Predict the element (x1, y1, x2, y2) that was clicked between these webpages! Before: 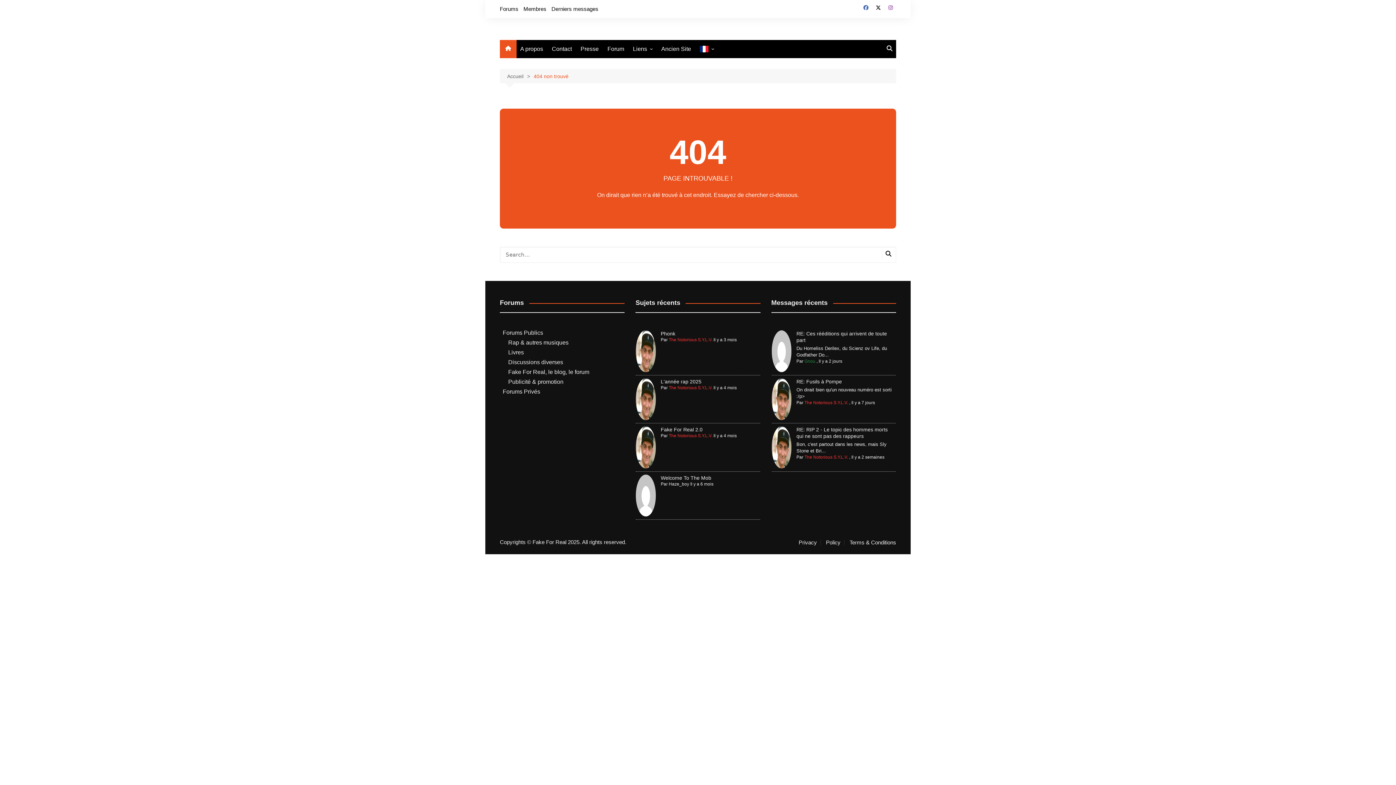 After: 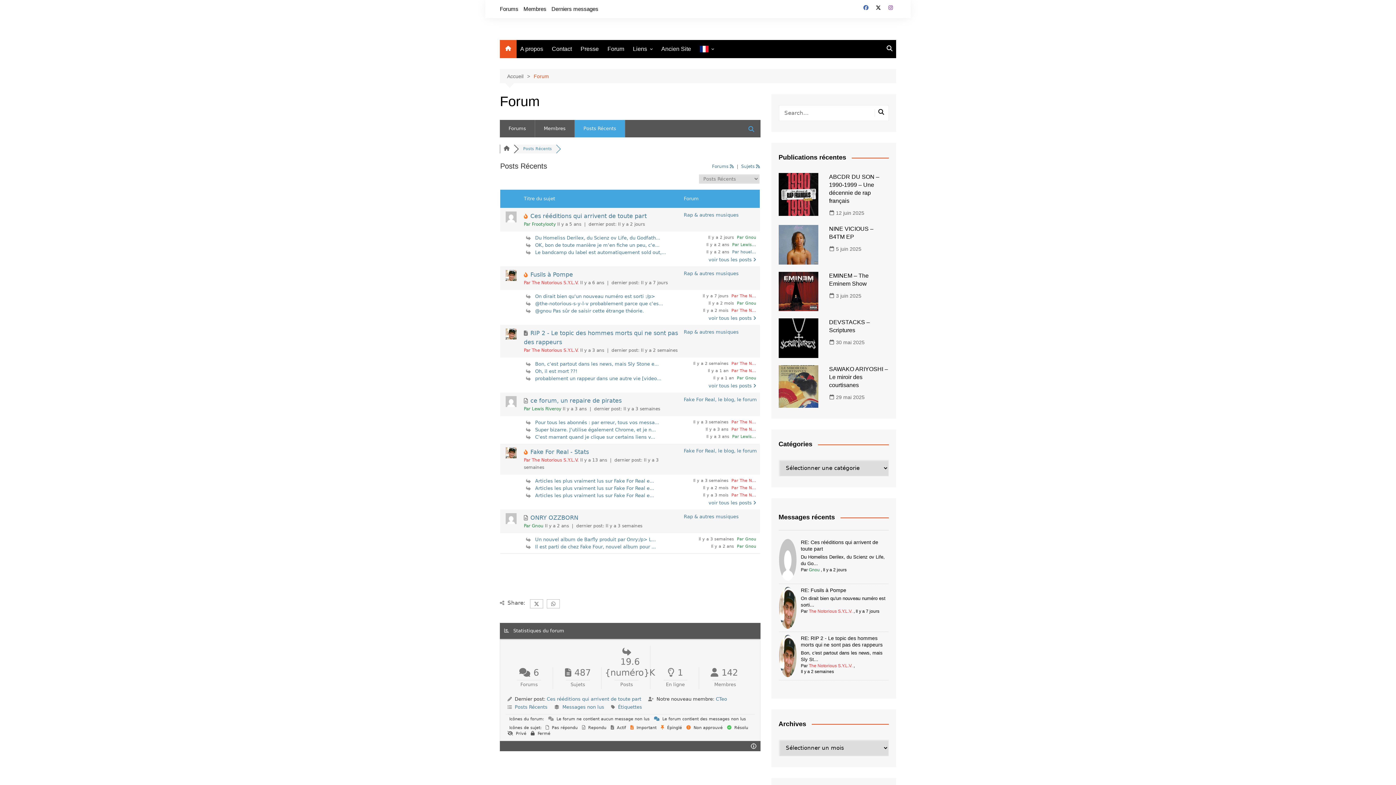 Action: label: Derniers messages bbox: (551, 3, 598, 14)